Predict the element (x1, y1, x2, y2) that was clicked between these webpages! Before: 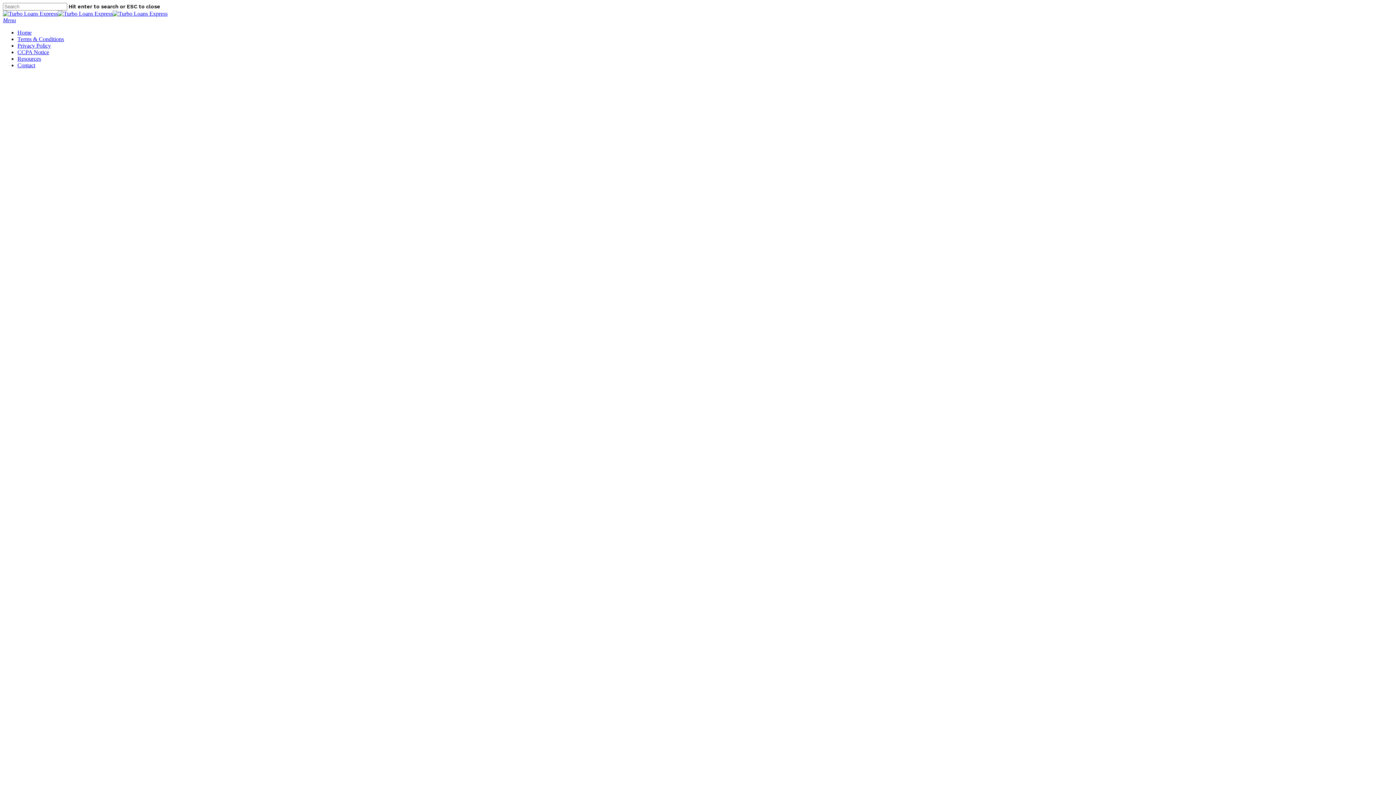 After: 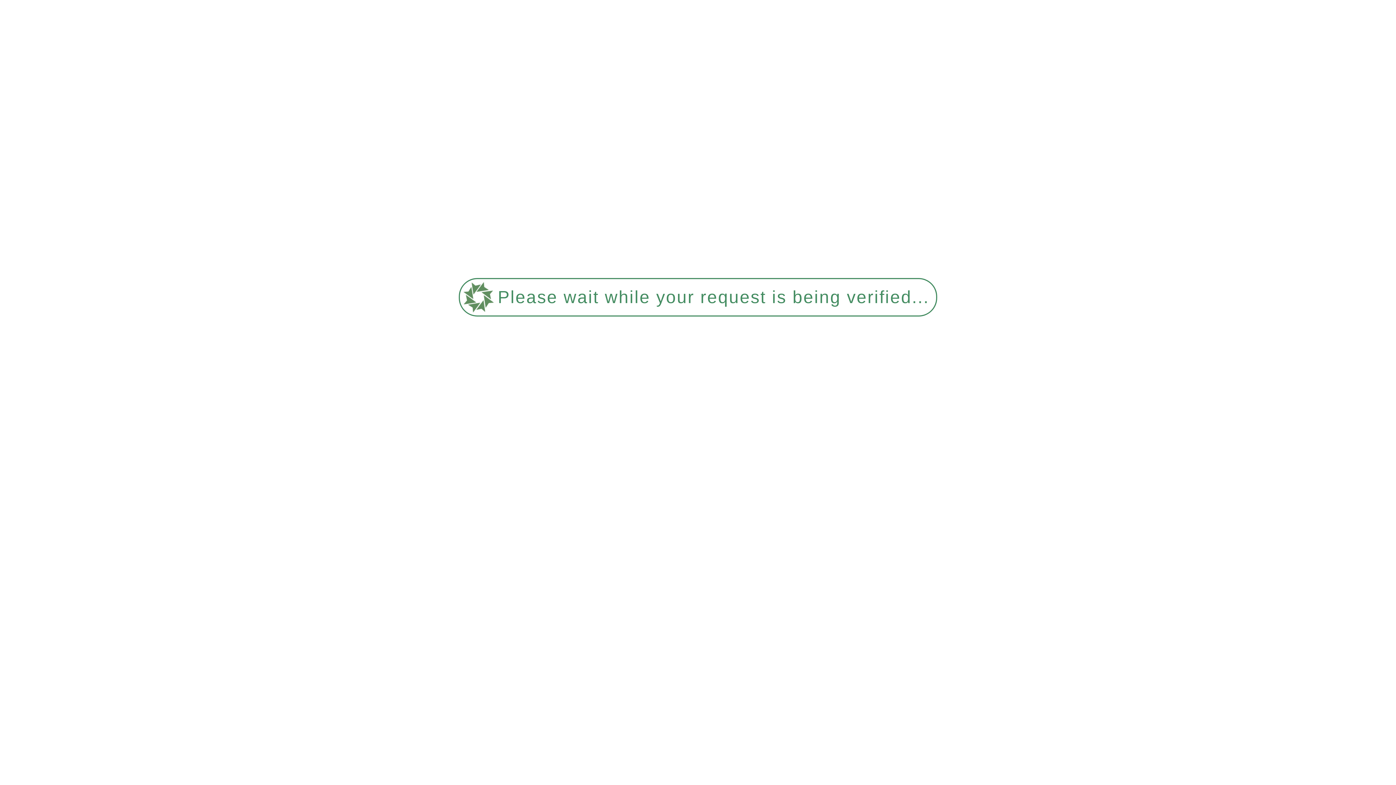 Action: label: Terms & Conditions bbox: (17, 36, 64, 42)